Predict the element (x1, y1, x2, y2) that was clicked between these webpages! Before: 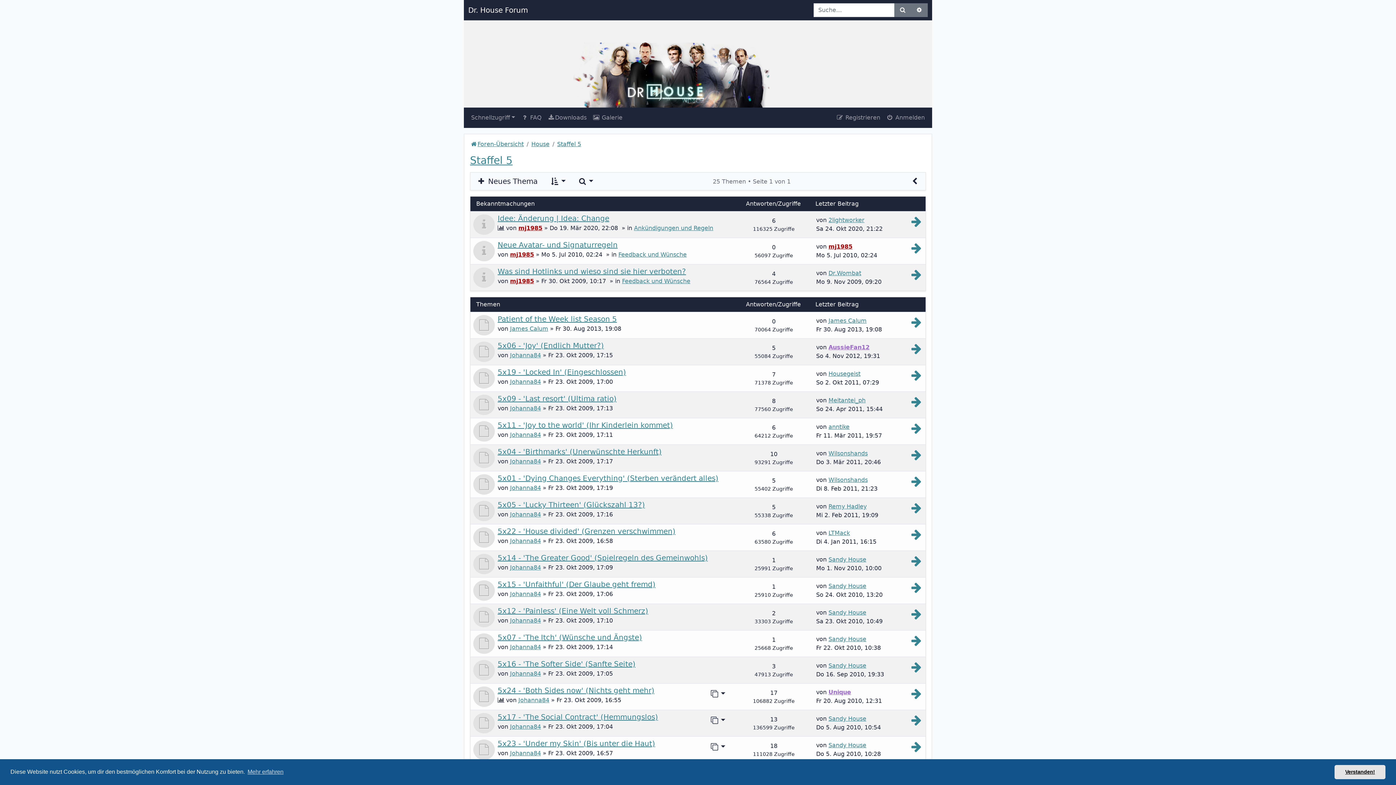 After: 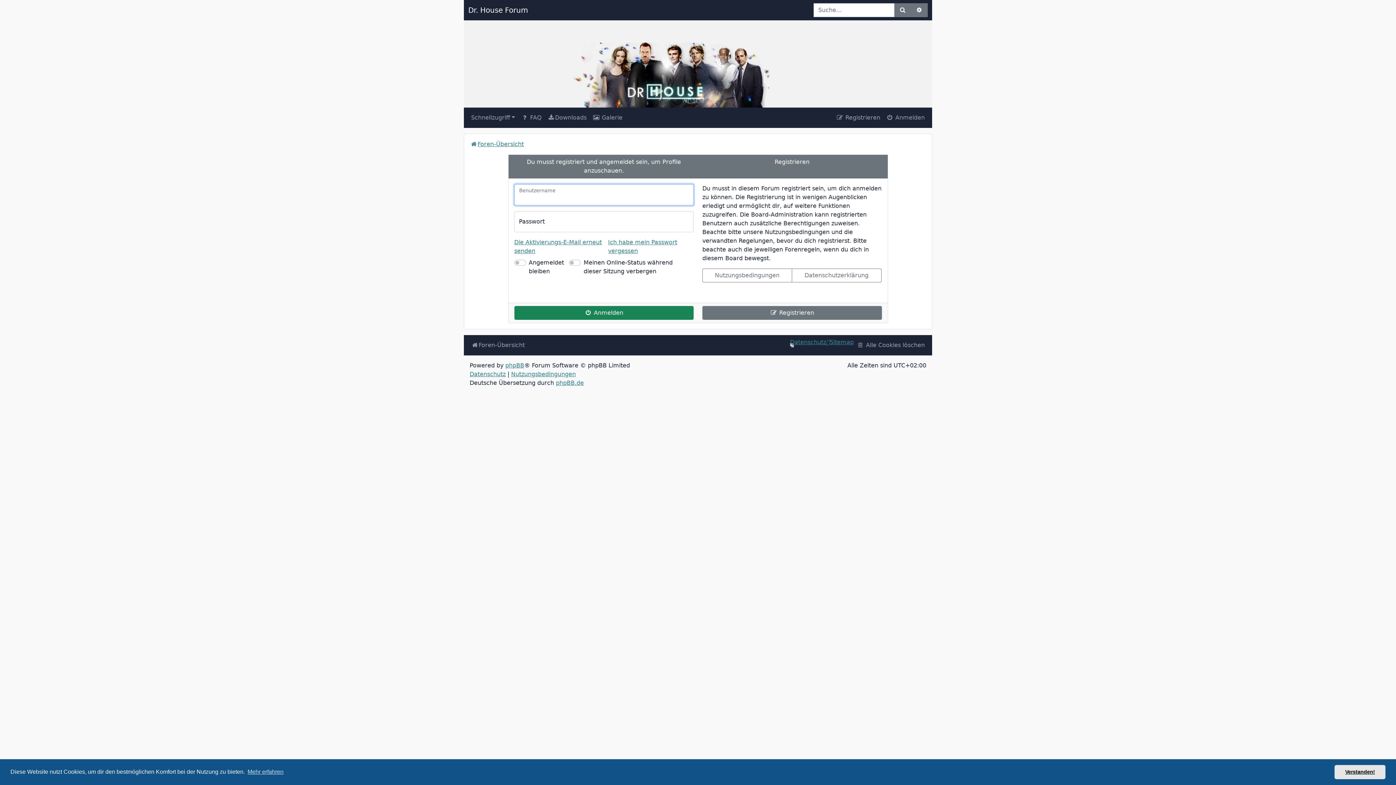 Action: label: Johanna84 bbox: (510, 723, 541, 730)